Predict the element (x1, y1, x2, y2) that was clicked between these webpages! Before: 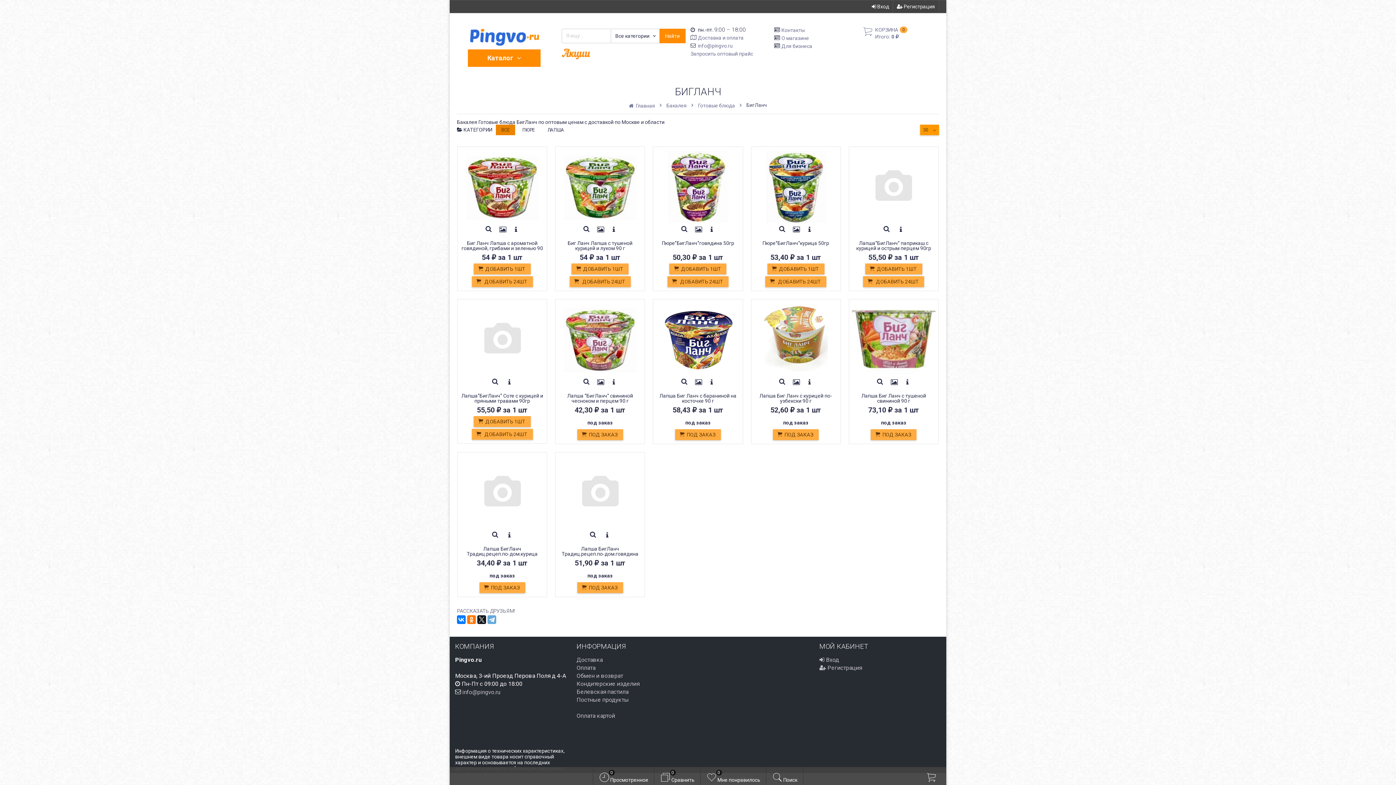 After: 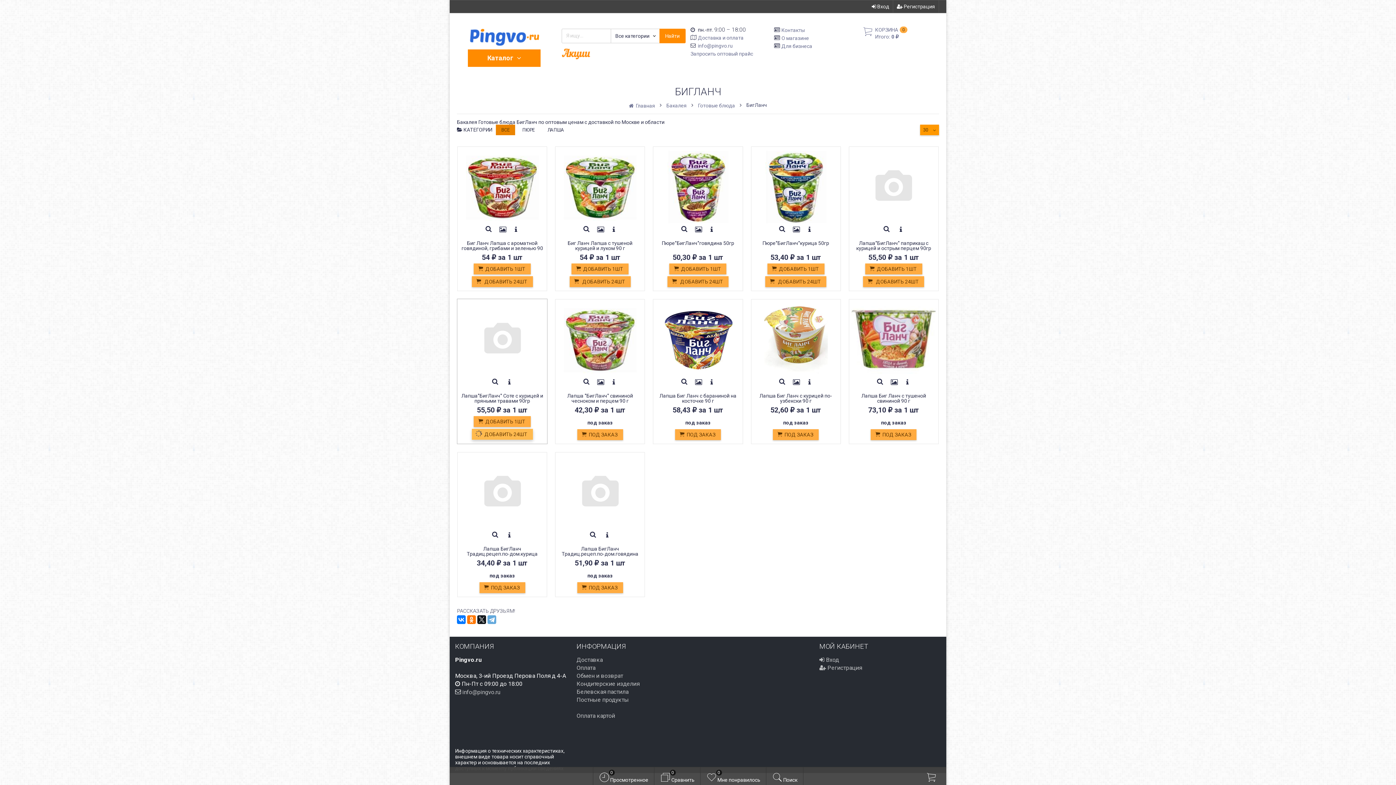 Action: bbox: (471, 428, 532, 439) label:  ДОБАВИТЬ 24ШТ